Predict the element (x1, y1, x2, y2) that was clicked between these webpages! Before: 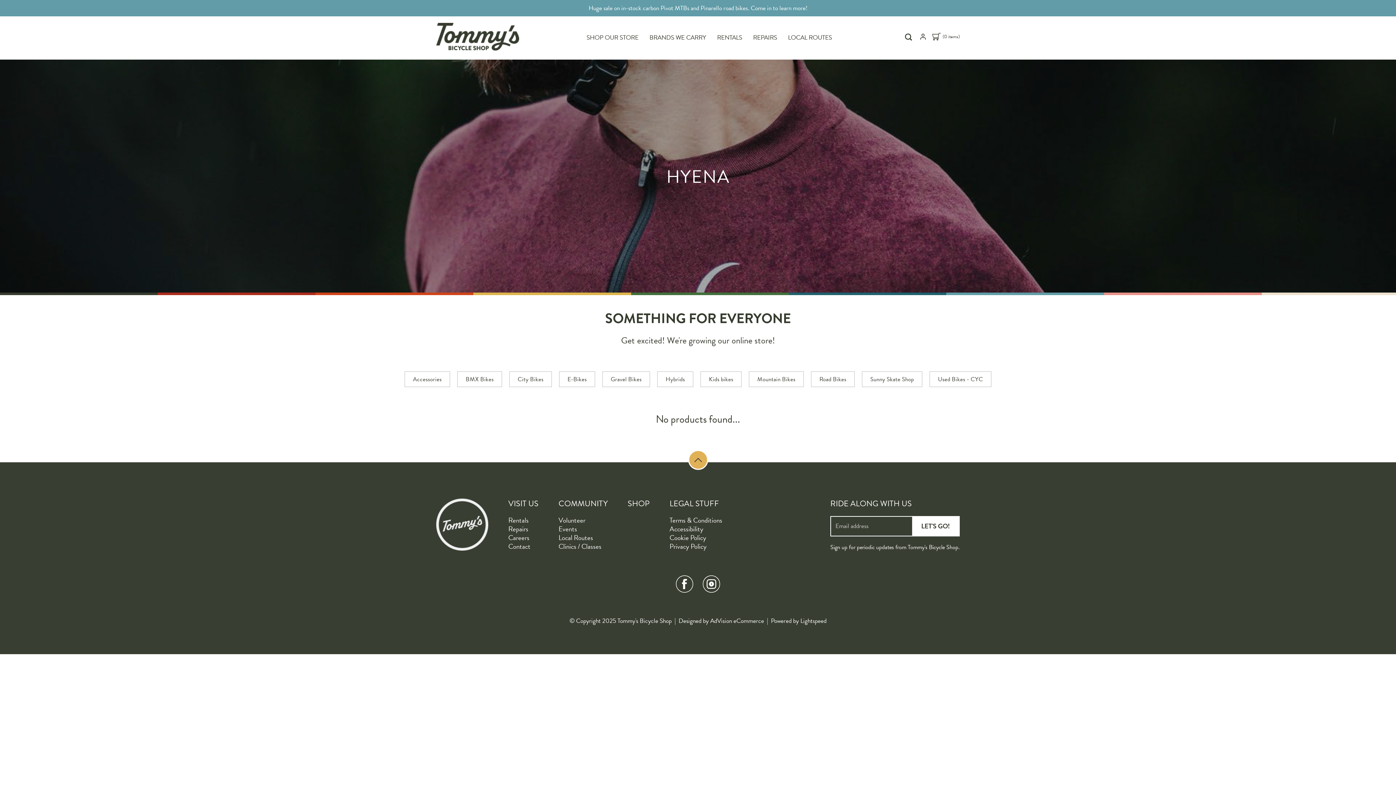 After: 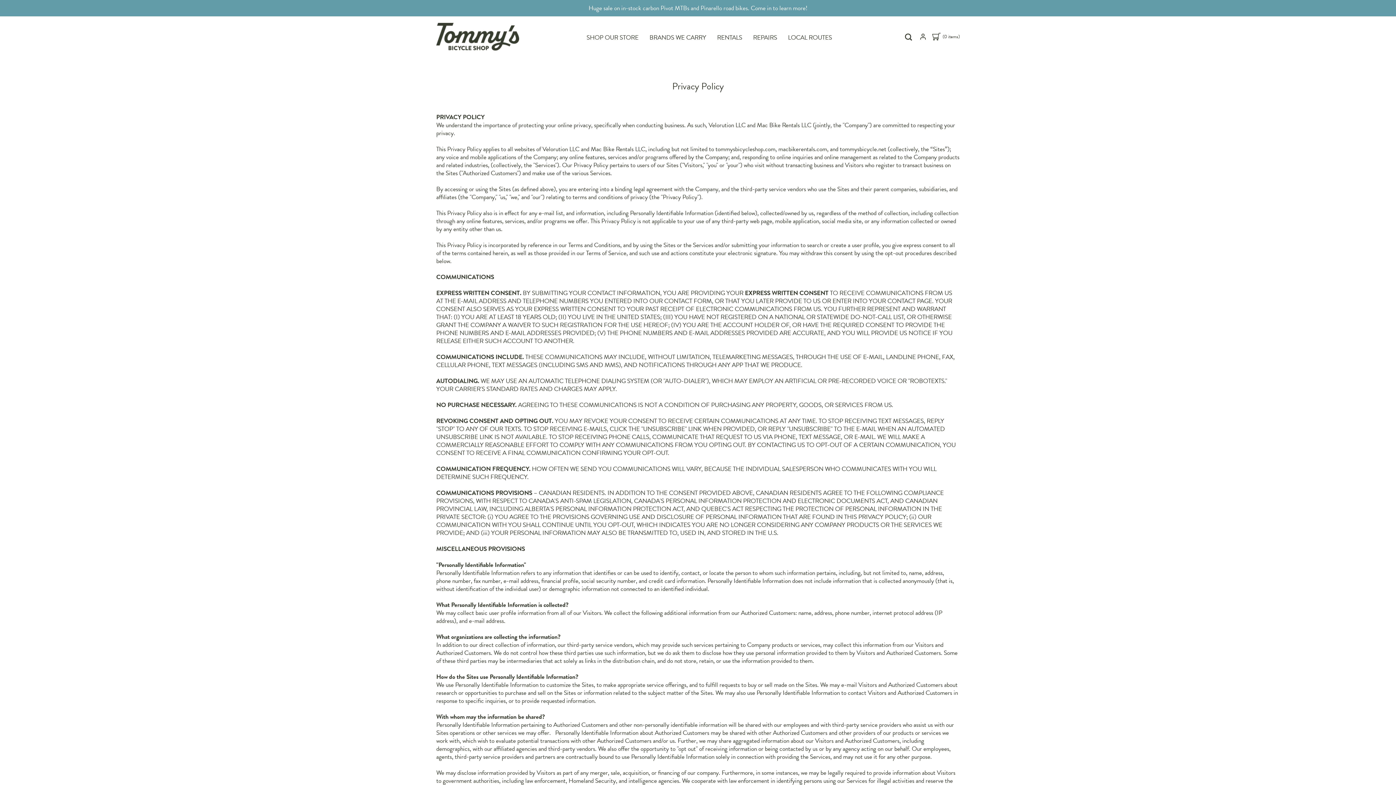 Action: bbox: (669, 541, 706, 551) label: Privacy Policy